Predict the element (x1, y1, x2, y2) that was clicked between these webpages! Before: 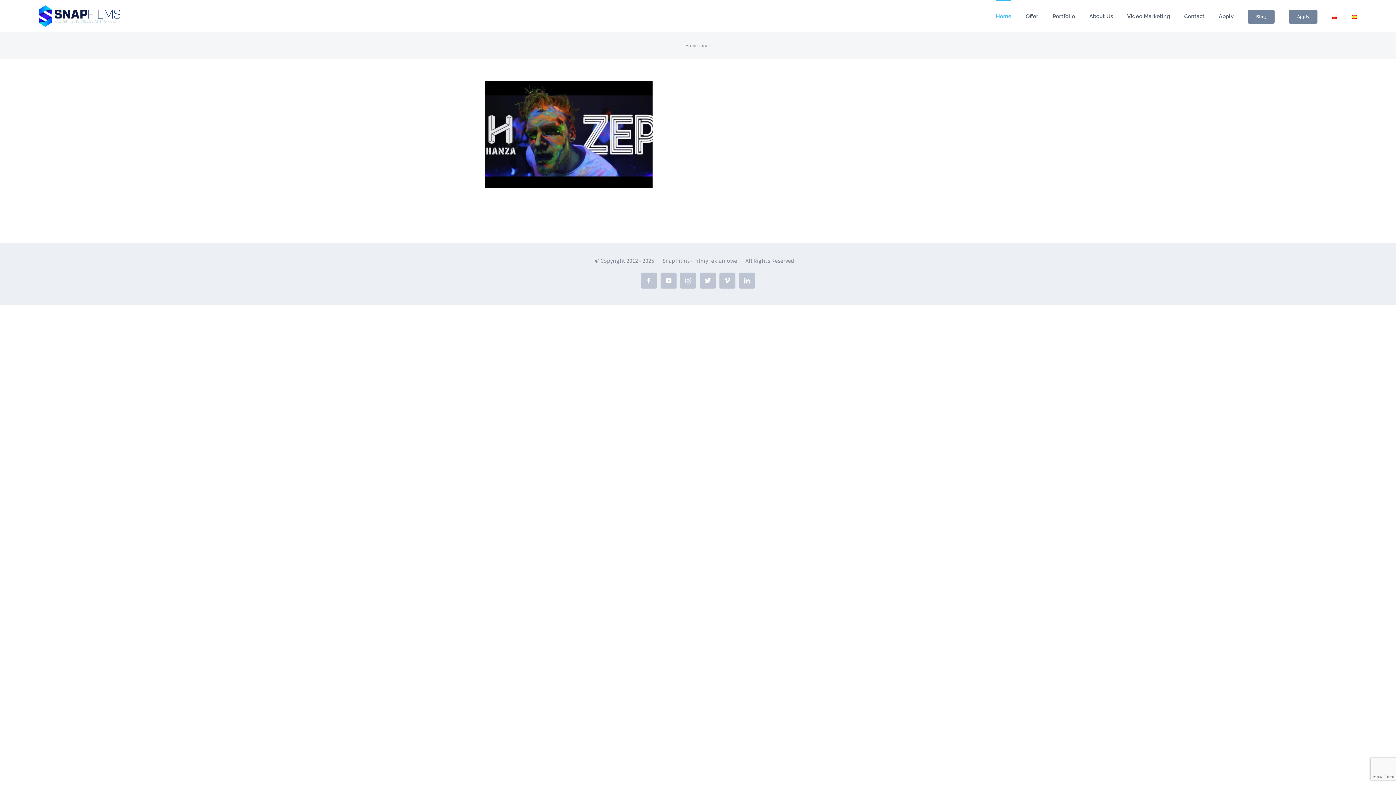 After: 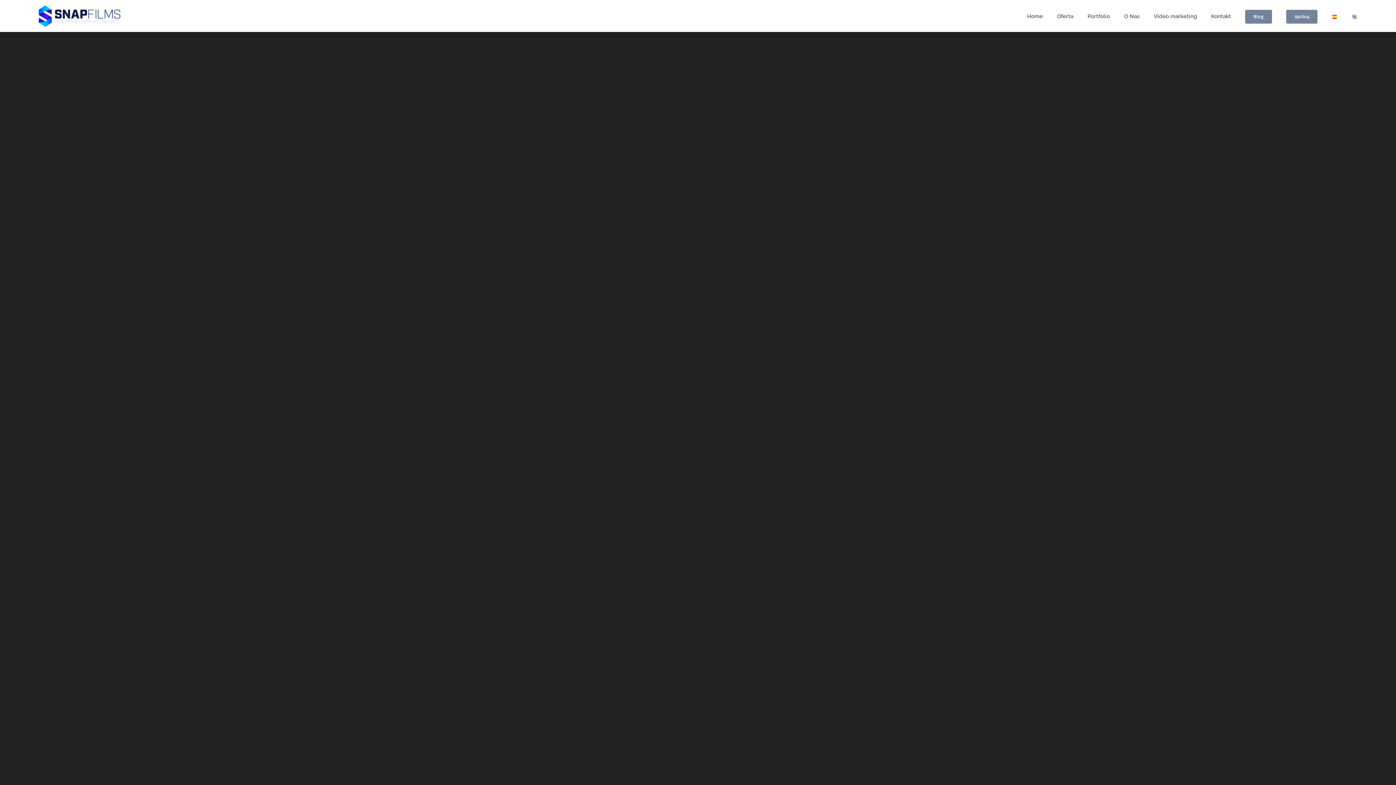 Action: bbox: (1332, 0, 1337, 32)